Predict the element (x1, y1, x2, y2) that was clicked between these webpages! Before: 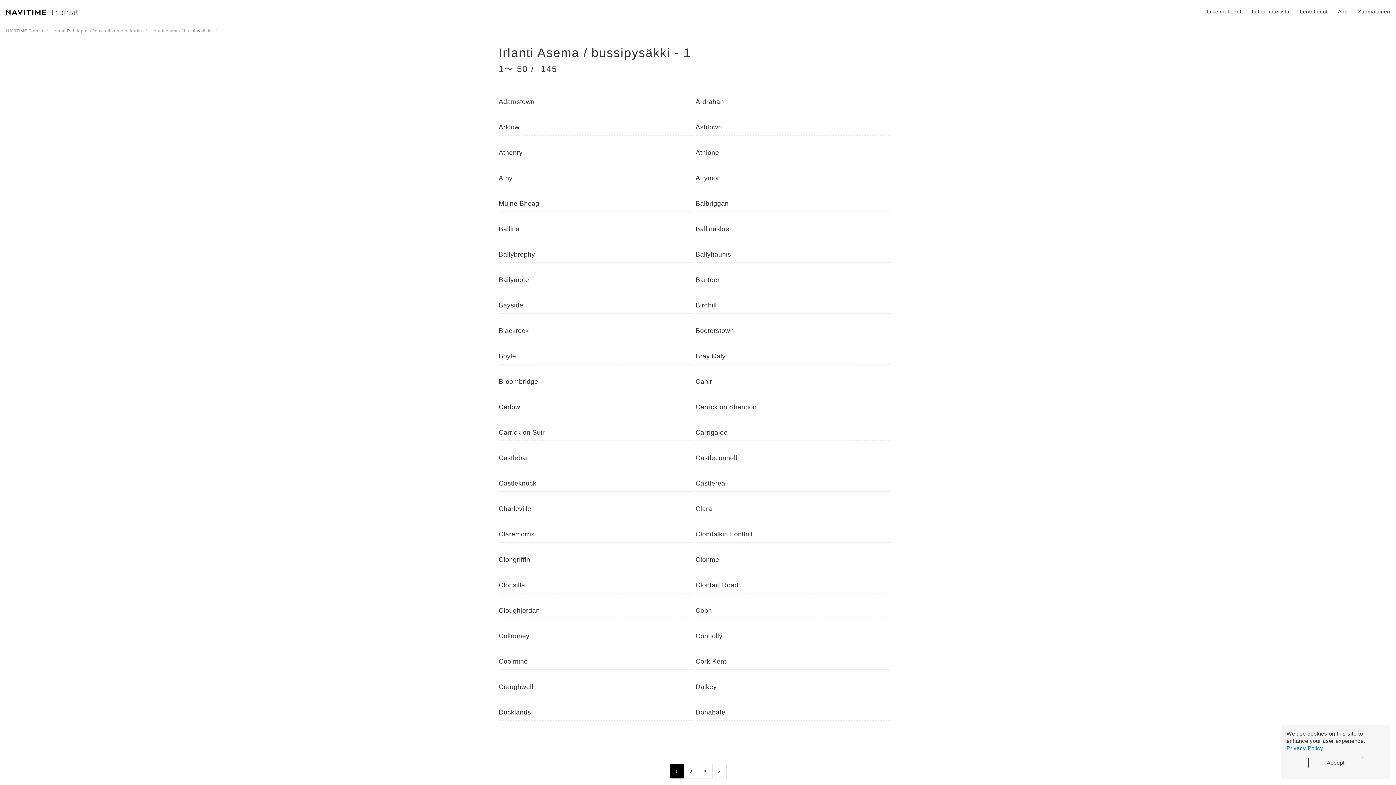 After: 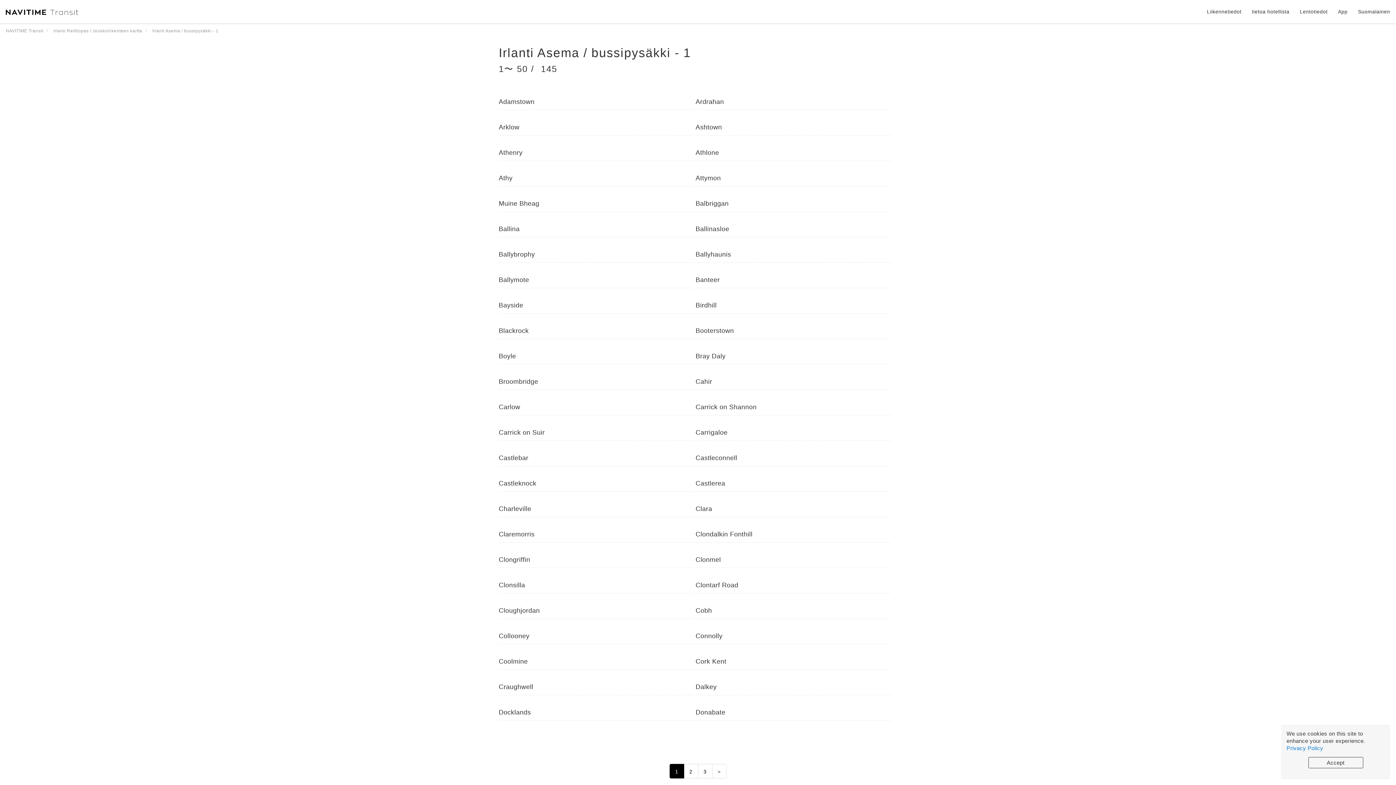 Action: label: 1 bbox: (669, 764, 684, 778)